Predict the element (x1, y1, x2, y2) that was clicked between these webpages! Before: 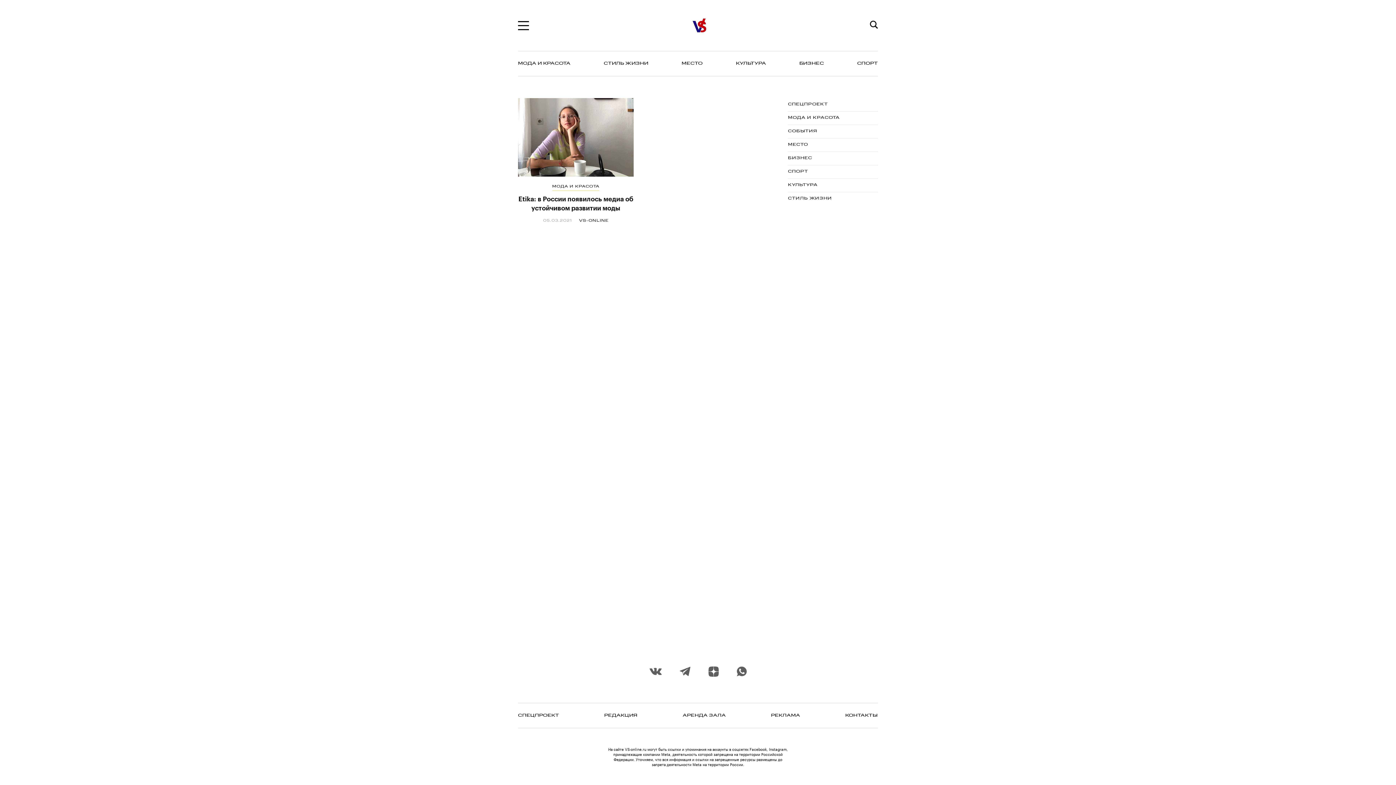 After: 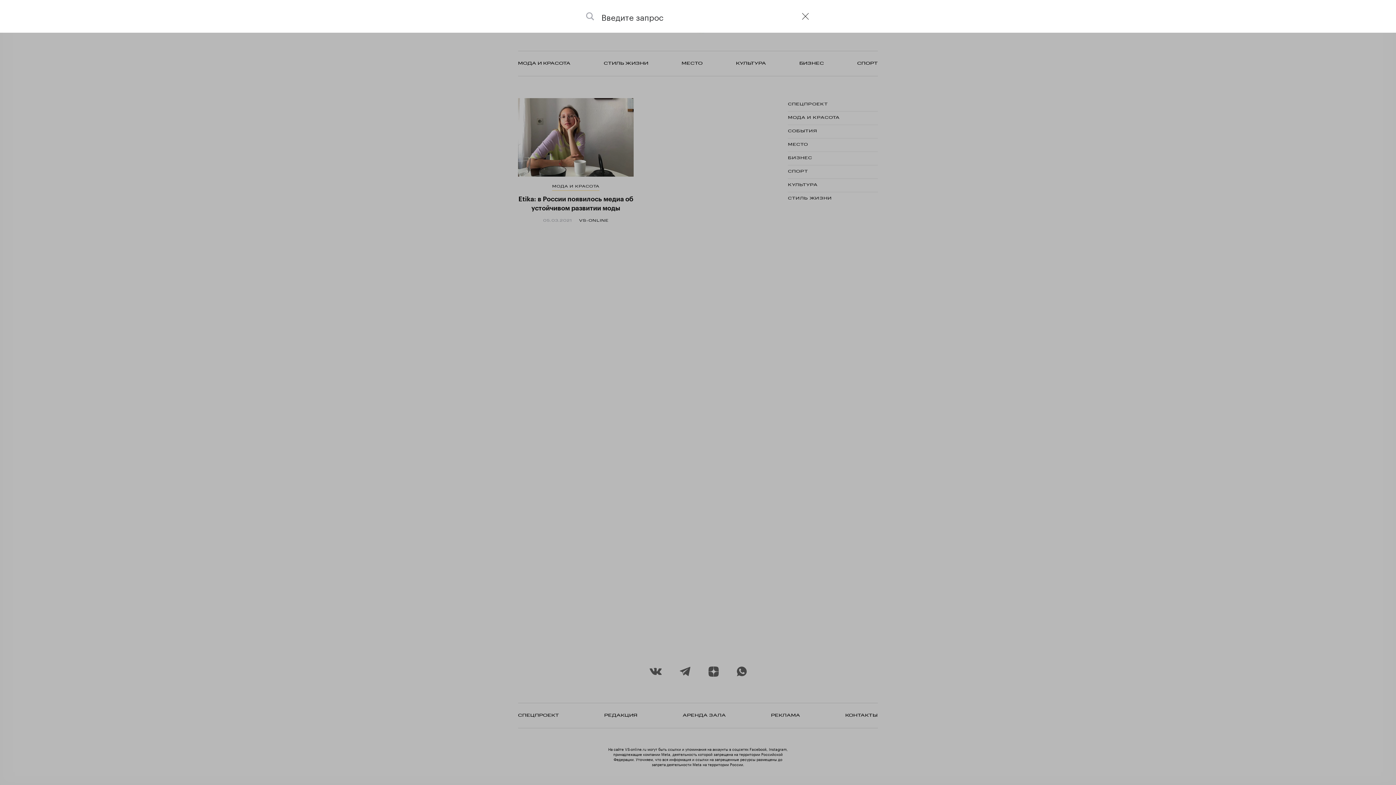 Action: bbox: (870, 20, 878, 30)